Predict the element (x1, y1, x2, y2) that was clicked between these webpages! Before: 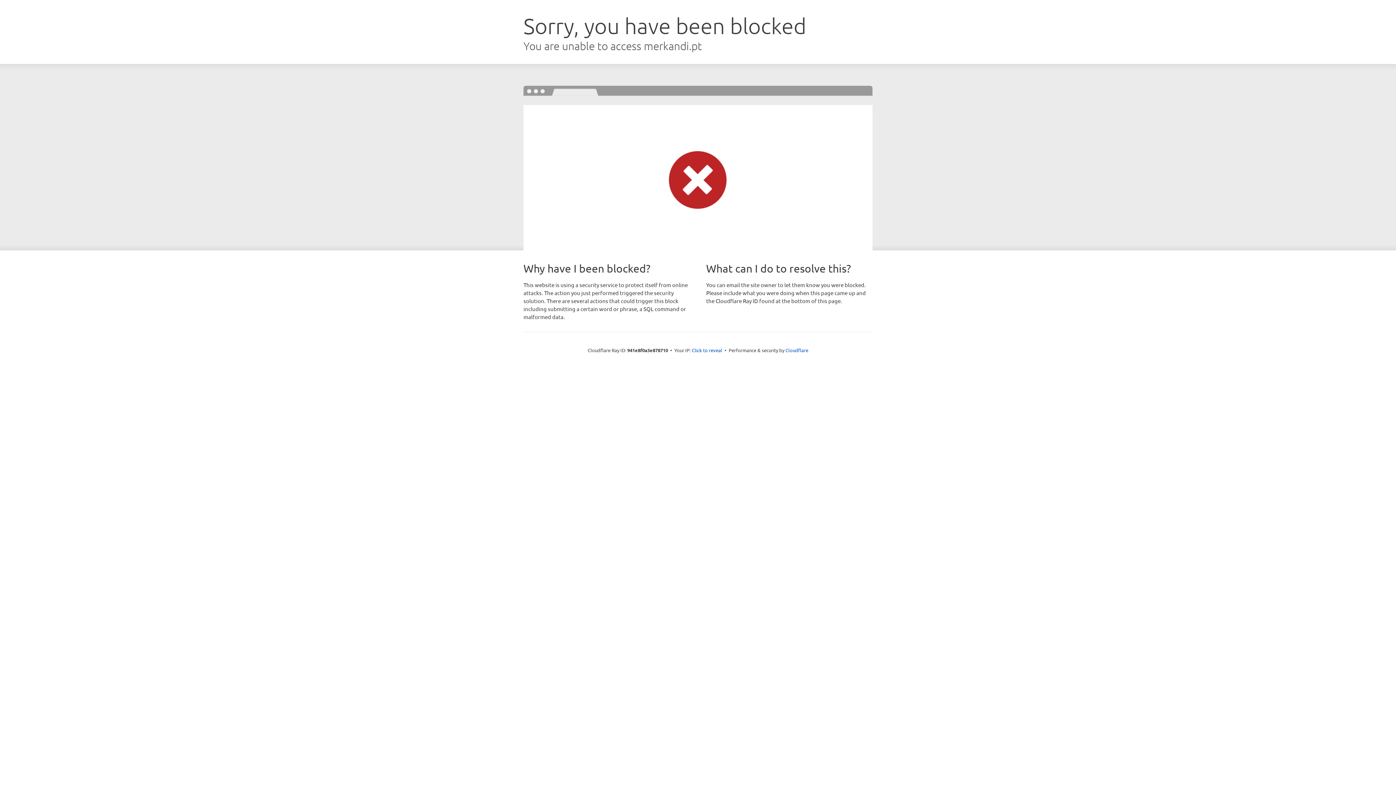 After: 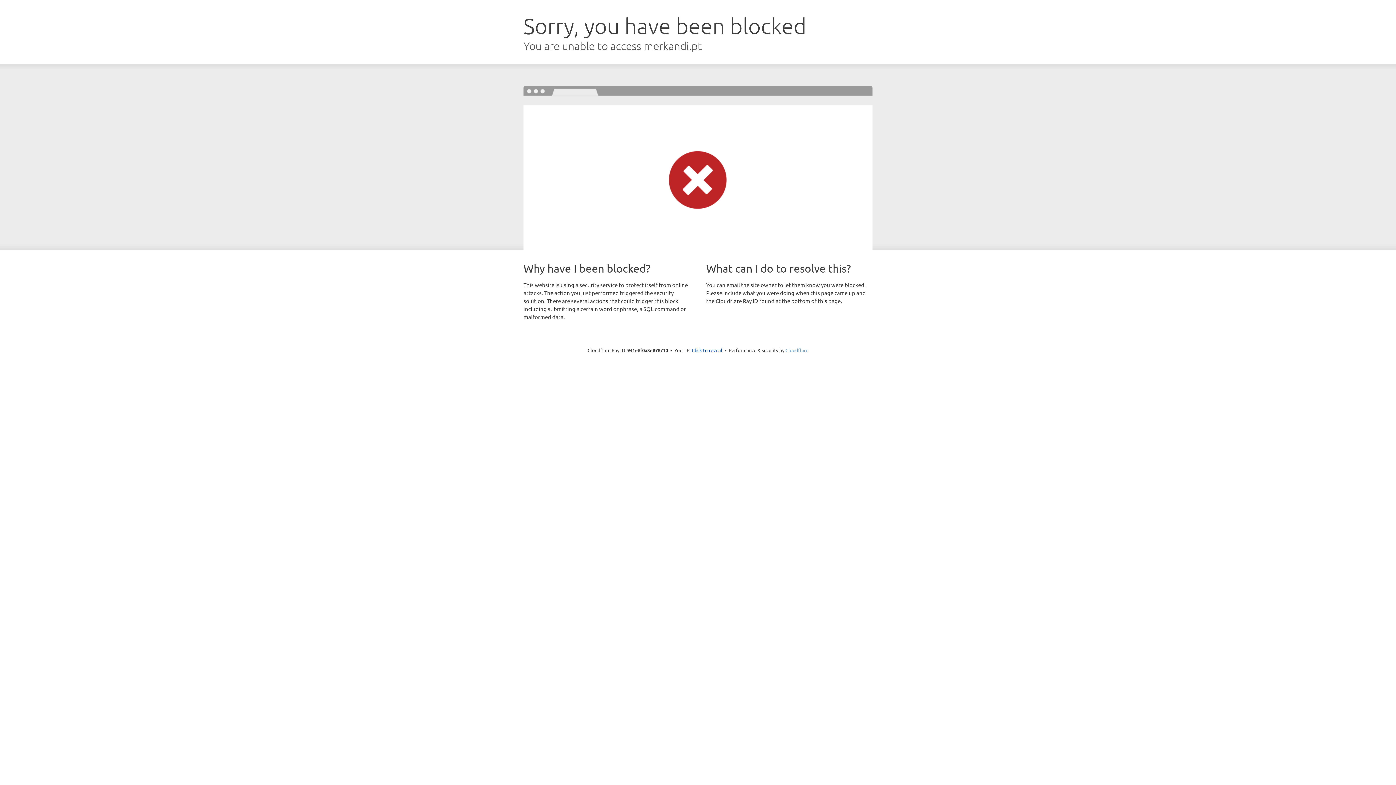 Action: bbox: (785, 347, 808, 353) label: Cloudflare